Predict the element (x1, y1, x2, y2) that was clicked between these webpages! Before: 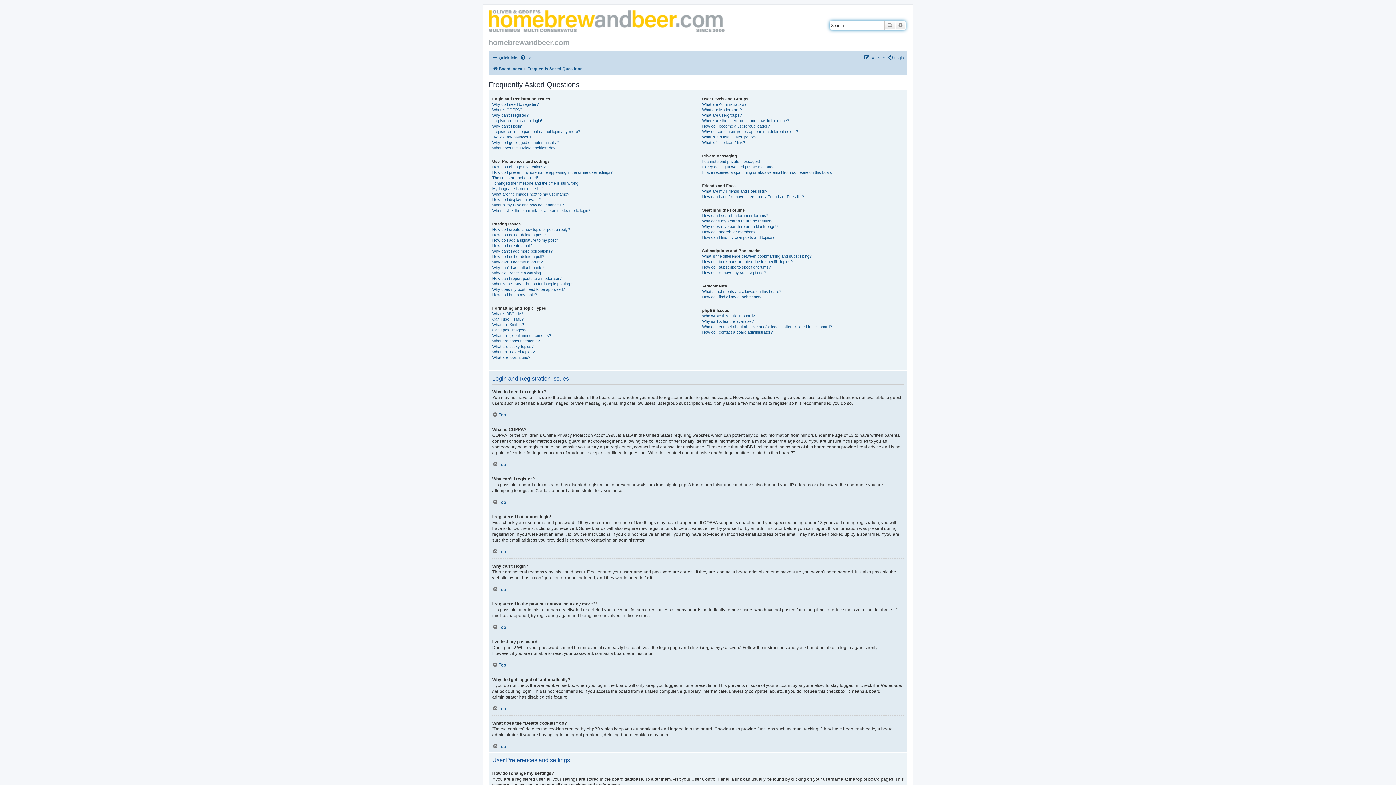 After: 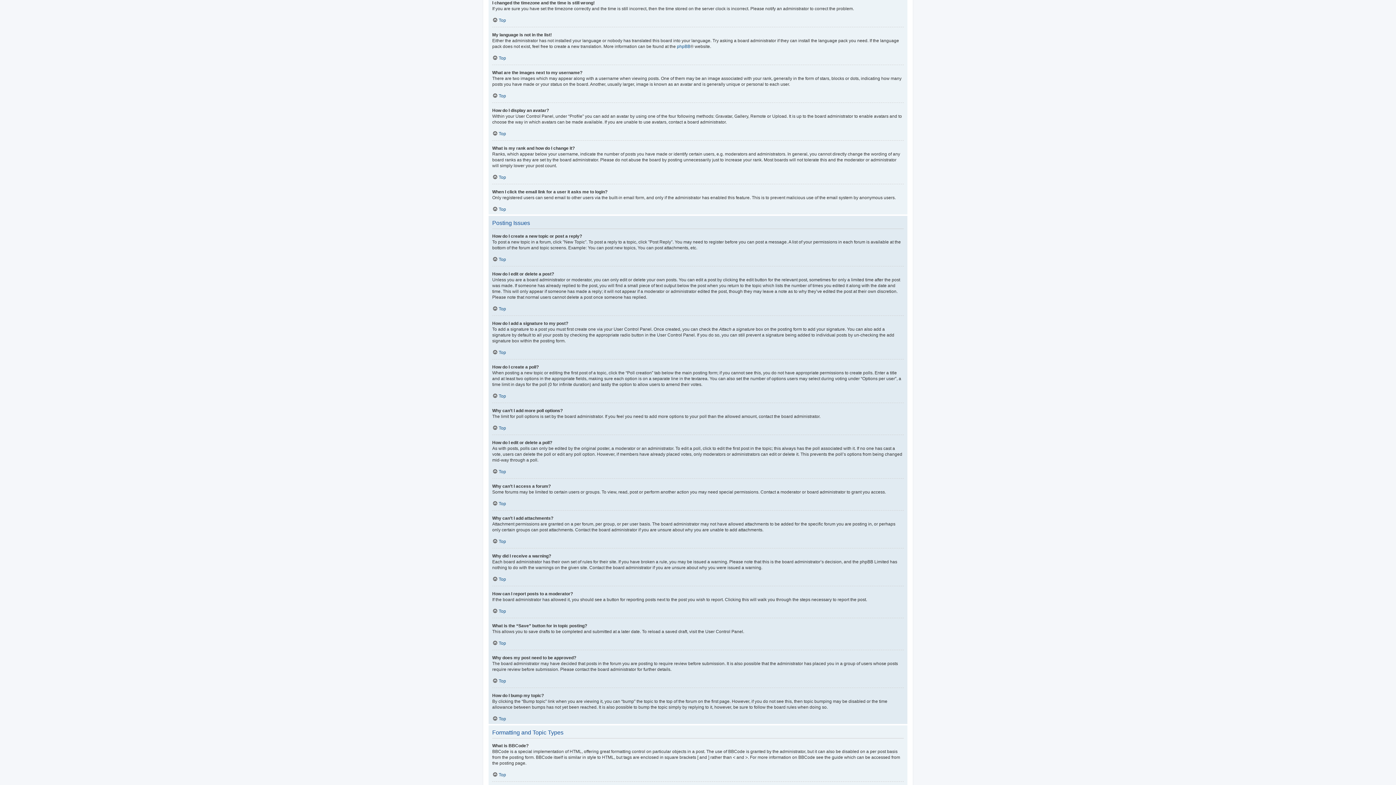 Action: bbox: (492, 180, 579, 186) label: I changed the timezone and the time is still wrong!